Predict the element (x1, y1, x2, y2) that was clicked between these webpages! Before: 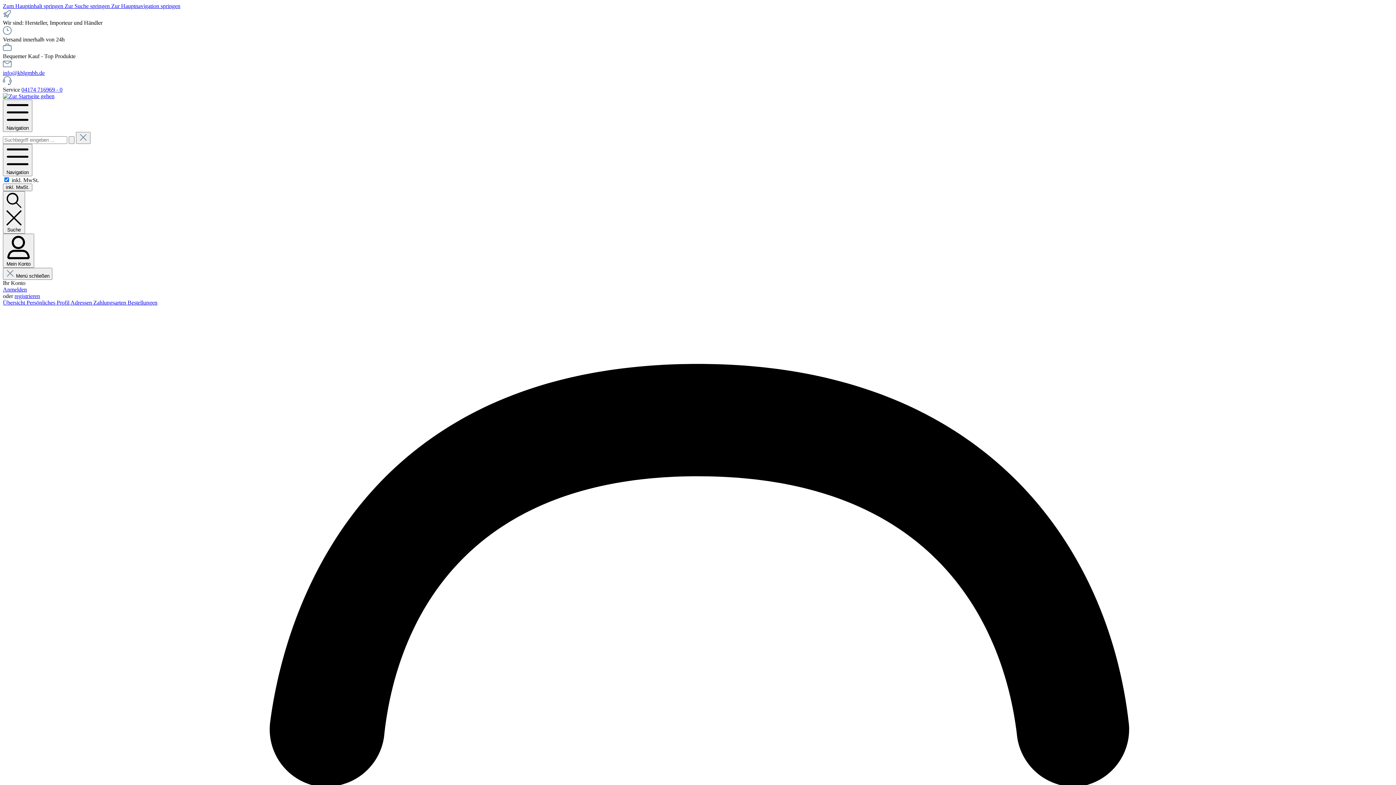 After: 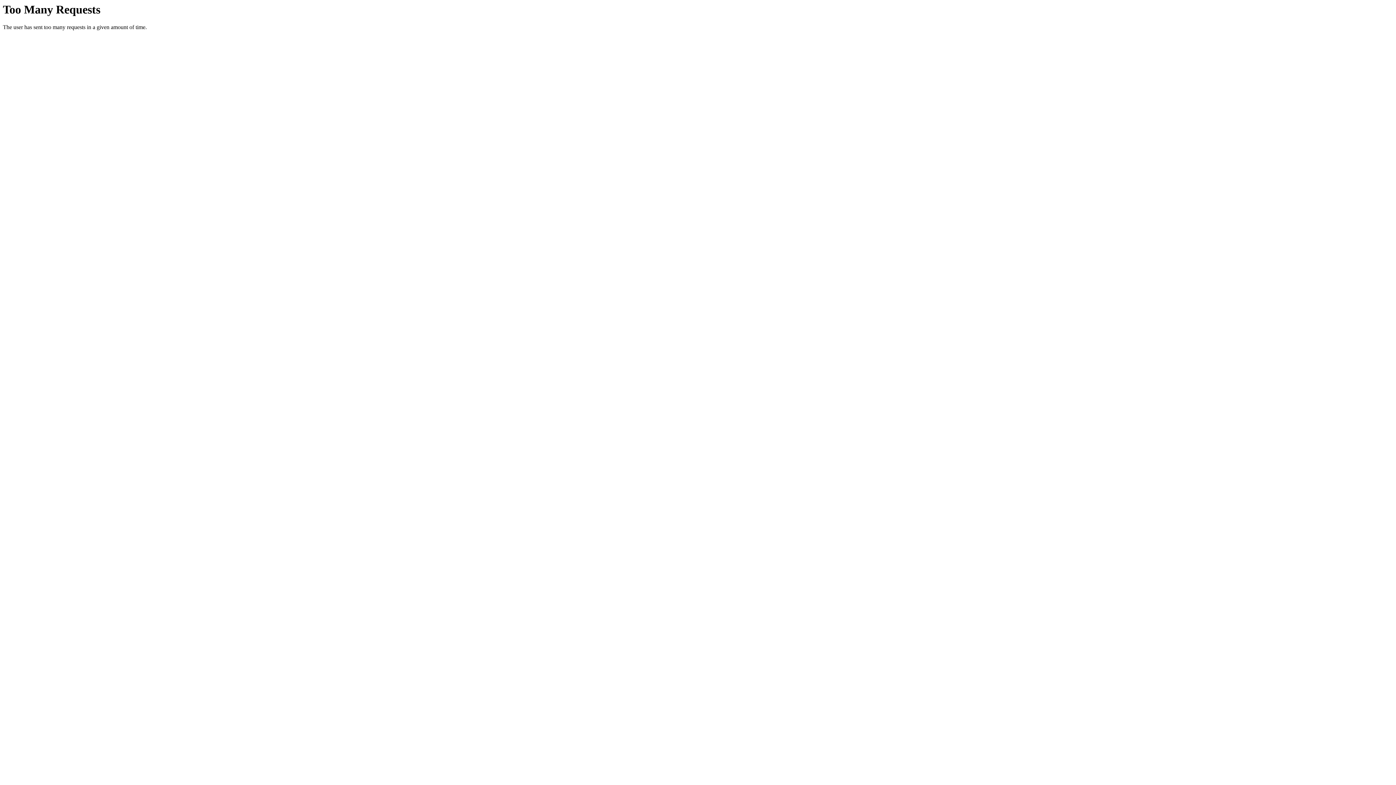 Action: bbox: (2, 93, 54, 99)